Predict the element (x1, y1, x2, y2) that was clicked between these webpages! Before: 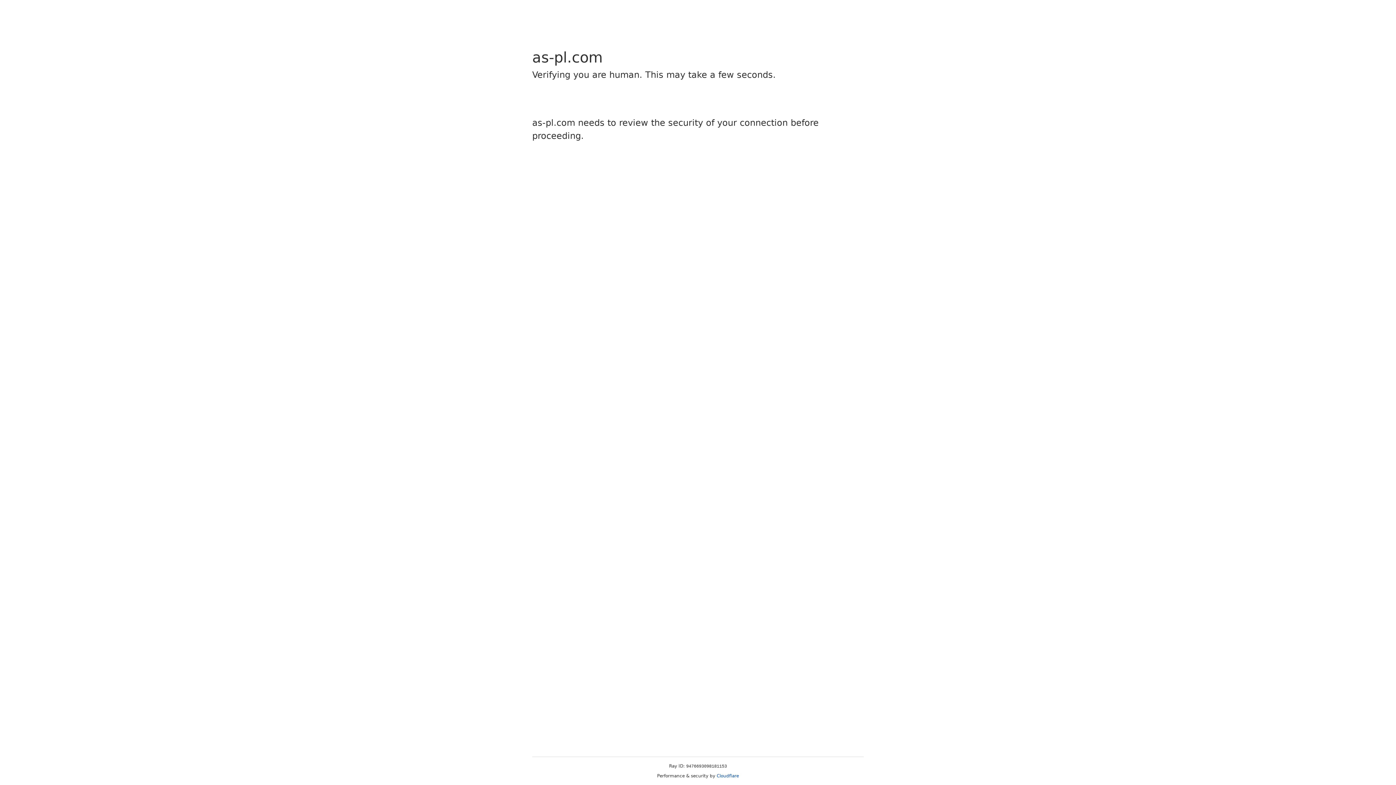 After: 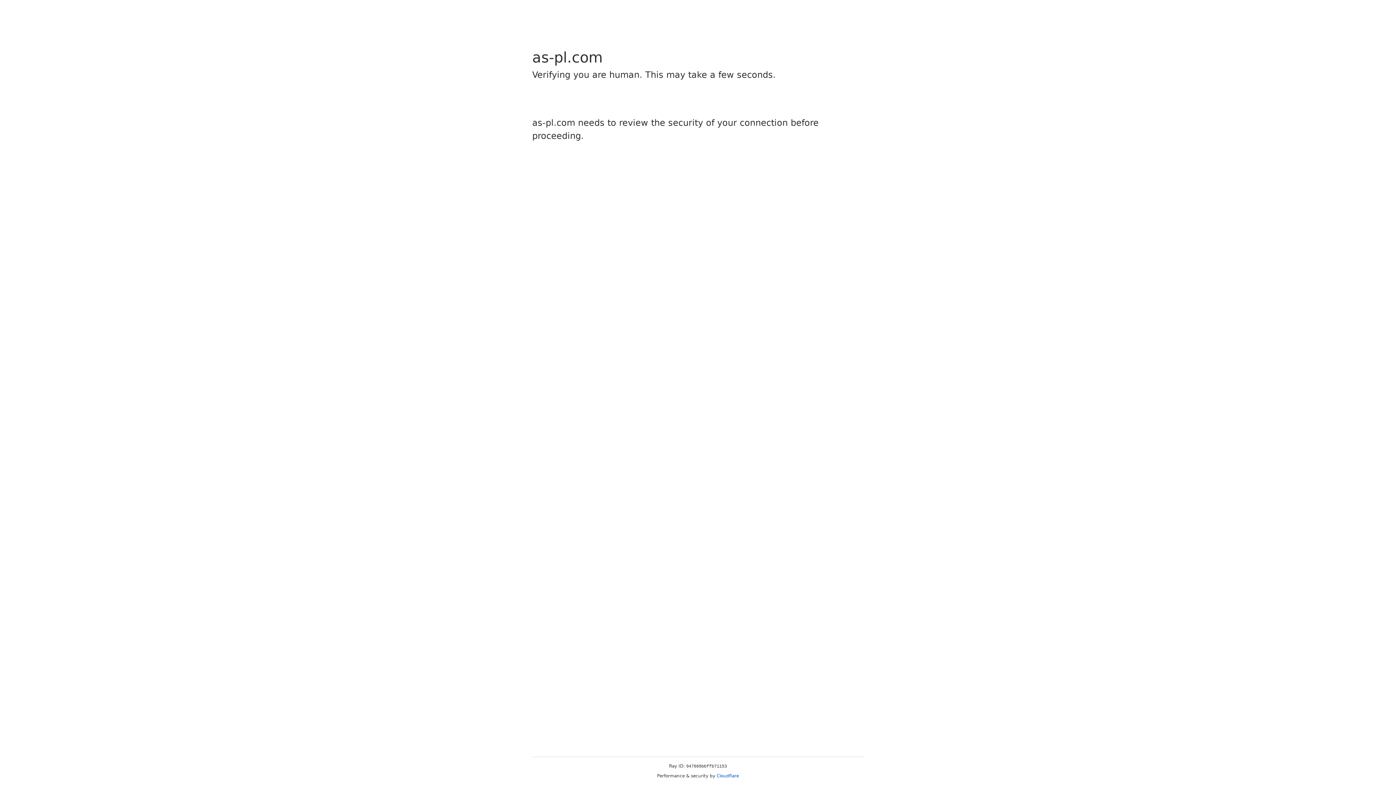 Action: label: Cloudflare bbox: (716, 773, 739, 778)